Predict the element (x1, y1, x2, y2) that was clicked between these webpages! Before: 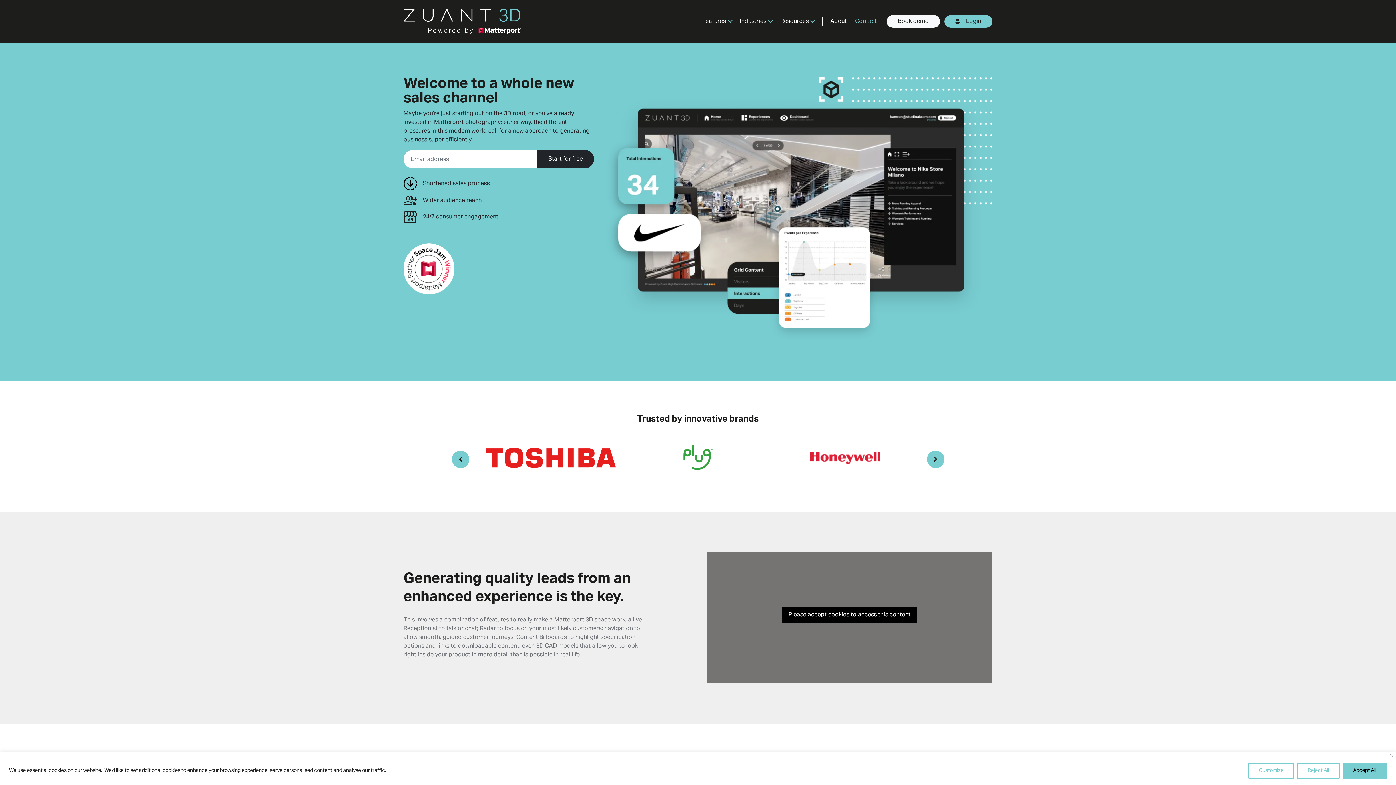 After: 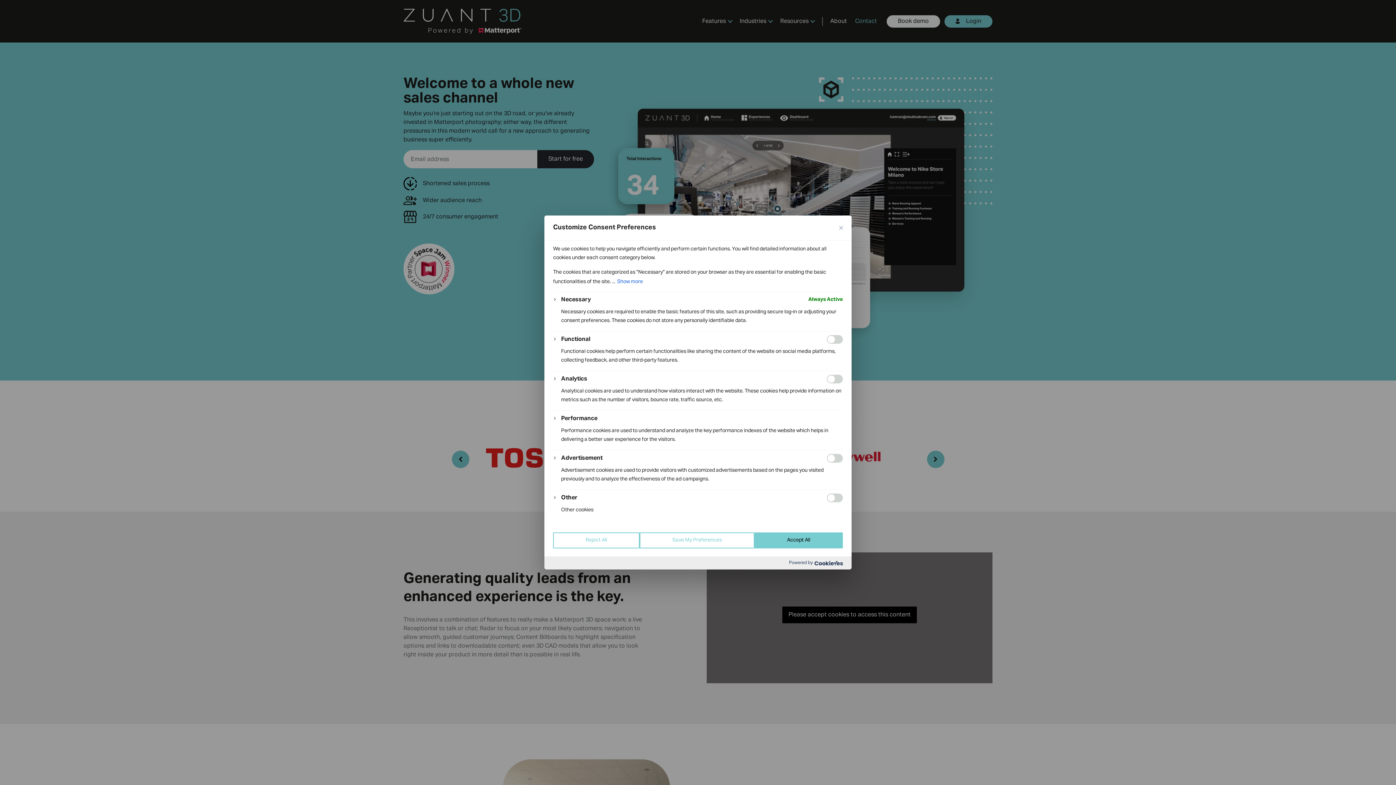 Action: bbox: (1248, 763, 1294, 779) label: Customize